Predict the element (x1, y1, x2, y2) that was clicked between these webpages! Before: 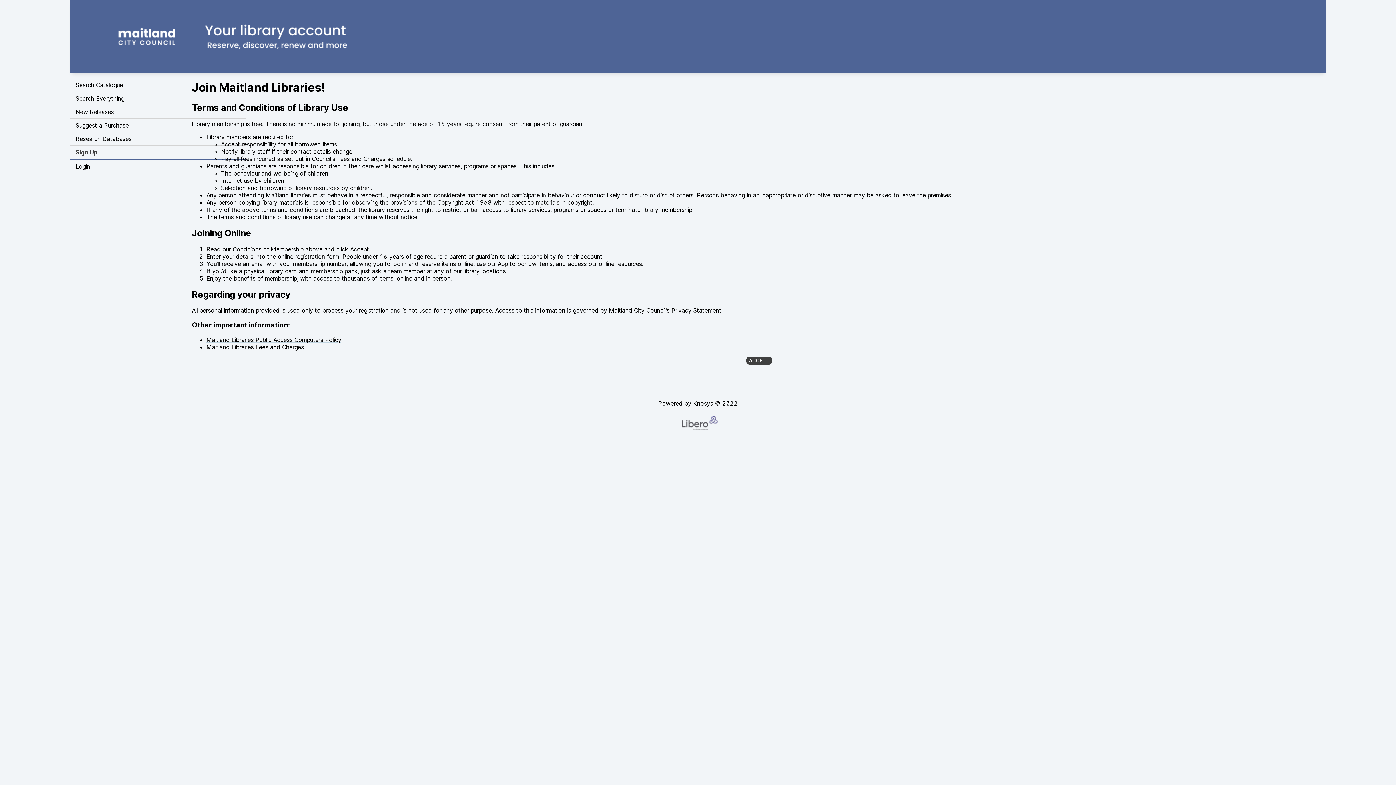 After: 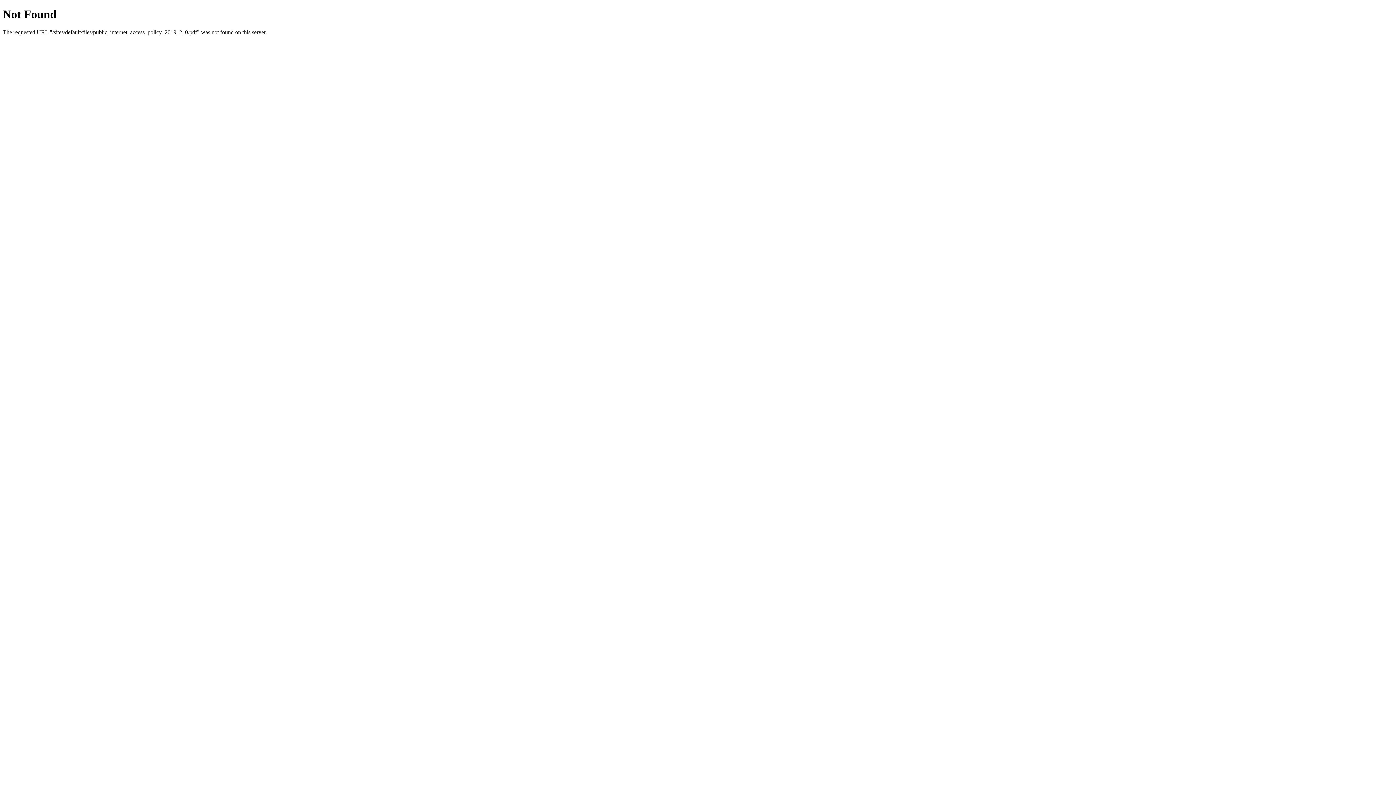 Action: label: Maitland Libraries Public Access Computers Policy bbox: (206, 336, 341, 343)